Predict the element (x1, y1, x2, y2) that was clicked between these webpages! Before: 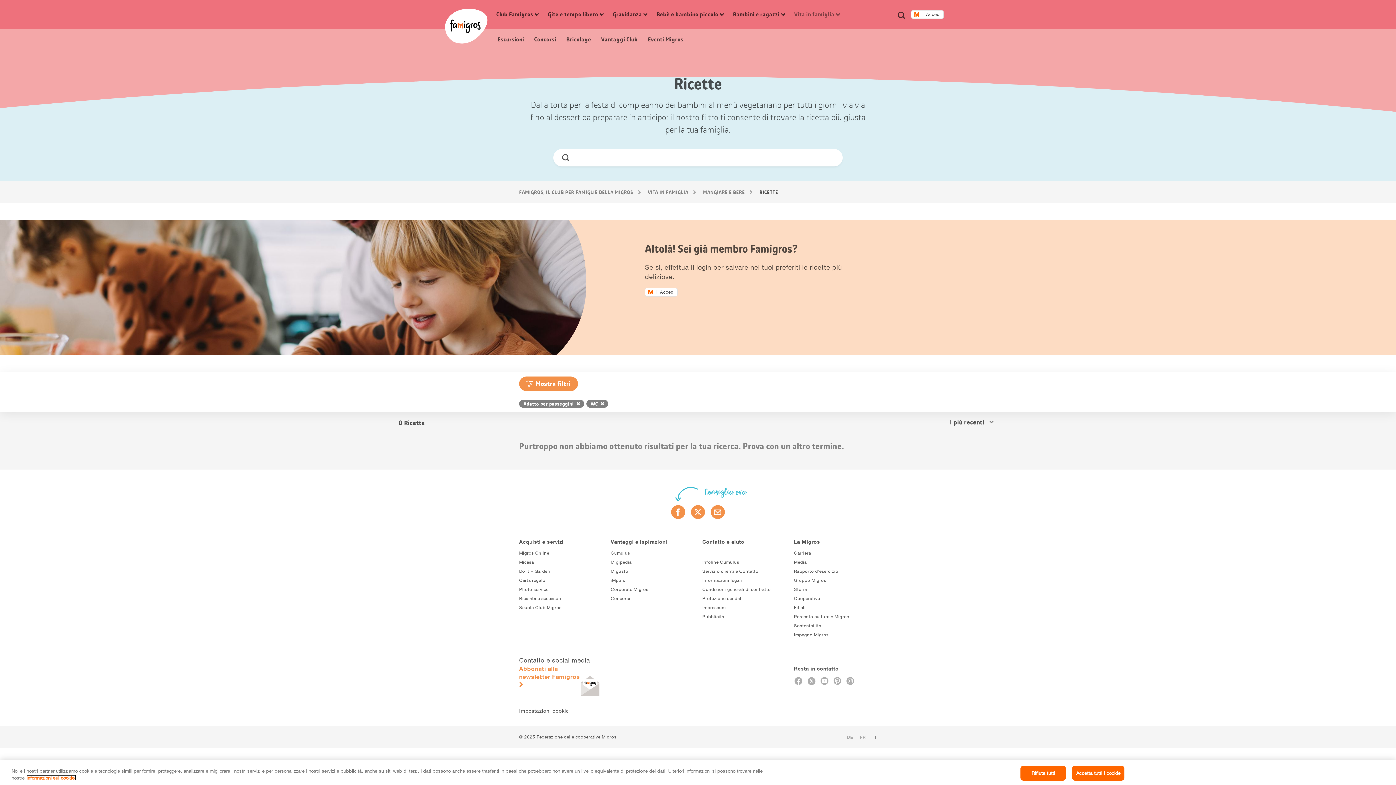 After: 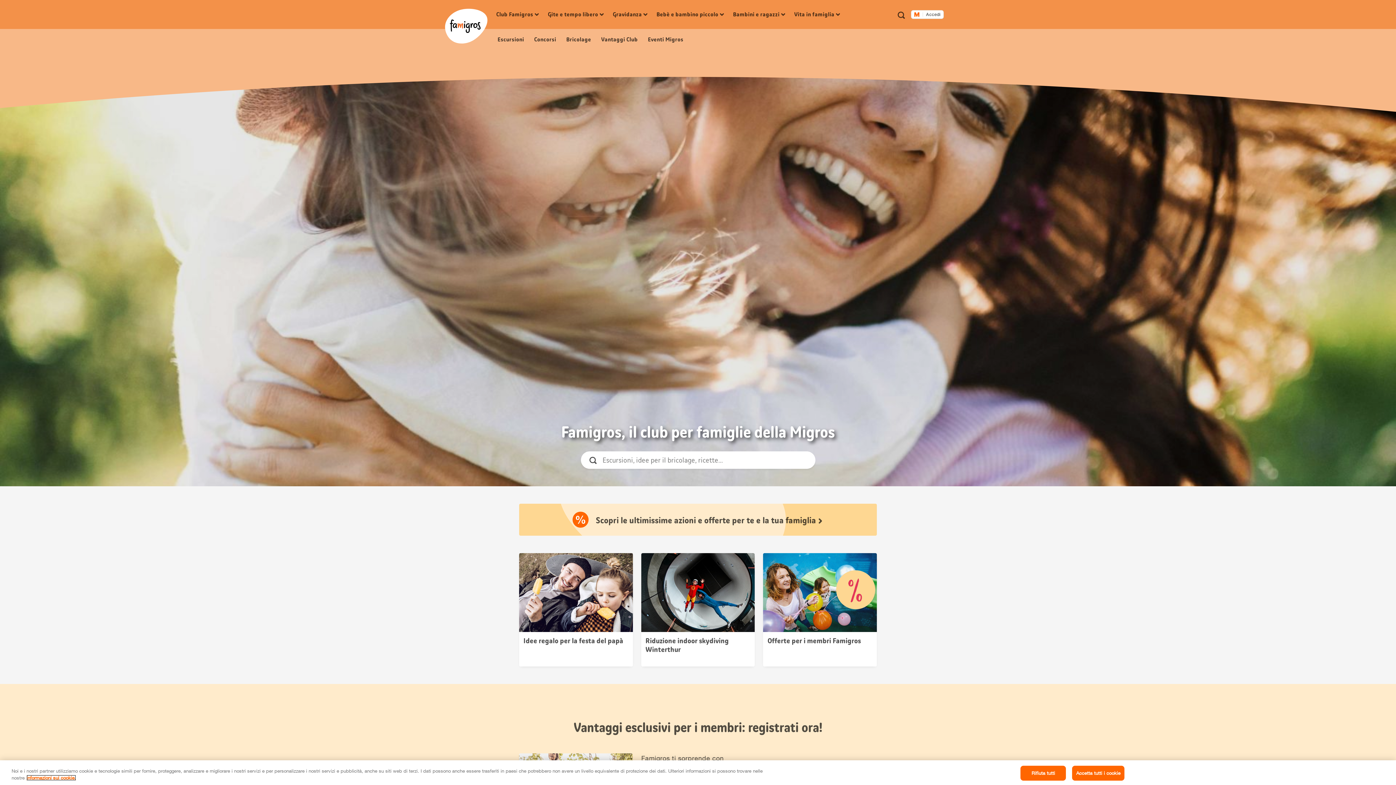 Action: label: FAMIGROS, IL CLUB PER FAMIGLIE DELLA MIGROS bbox: (519, 189, 641, 195)